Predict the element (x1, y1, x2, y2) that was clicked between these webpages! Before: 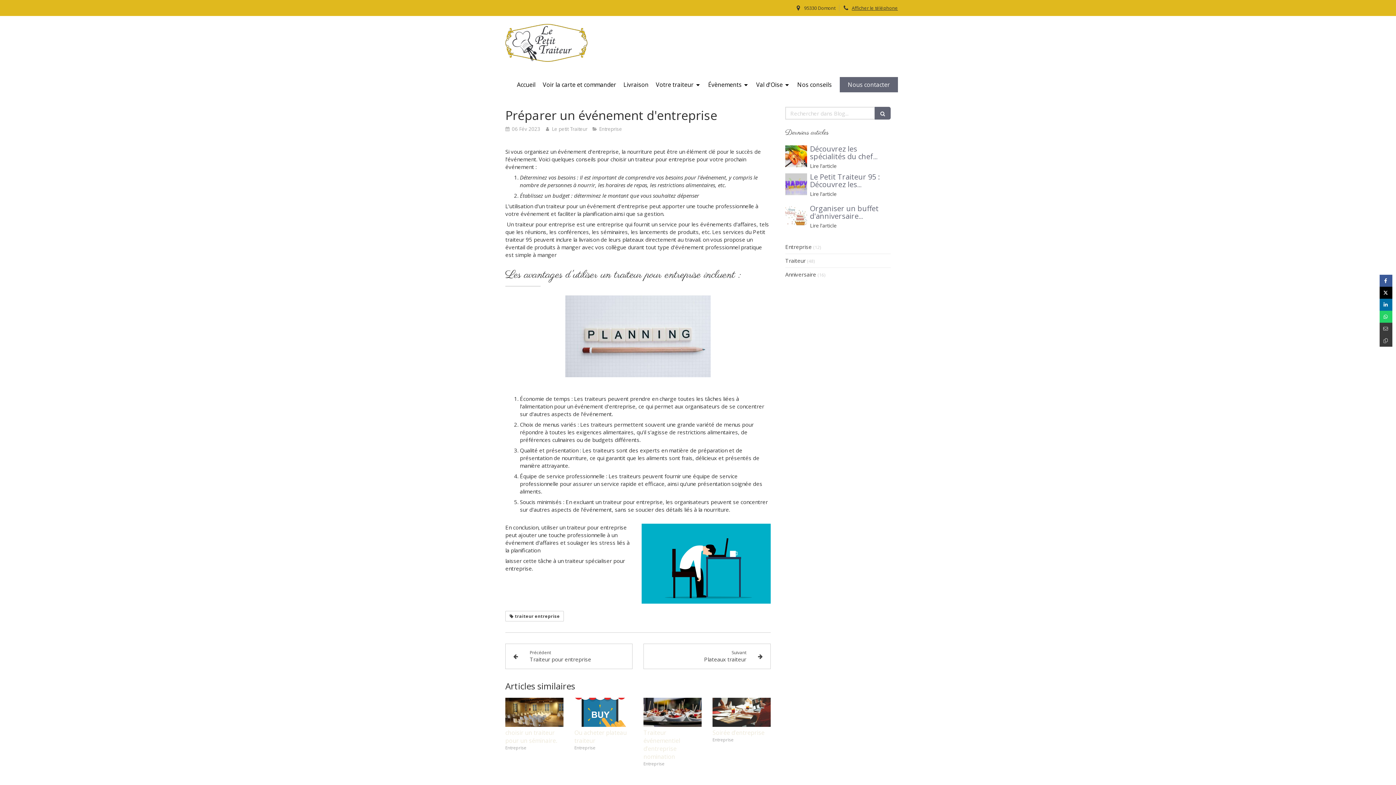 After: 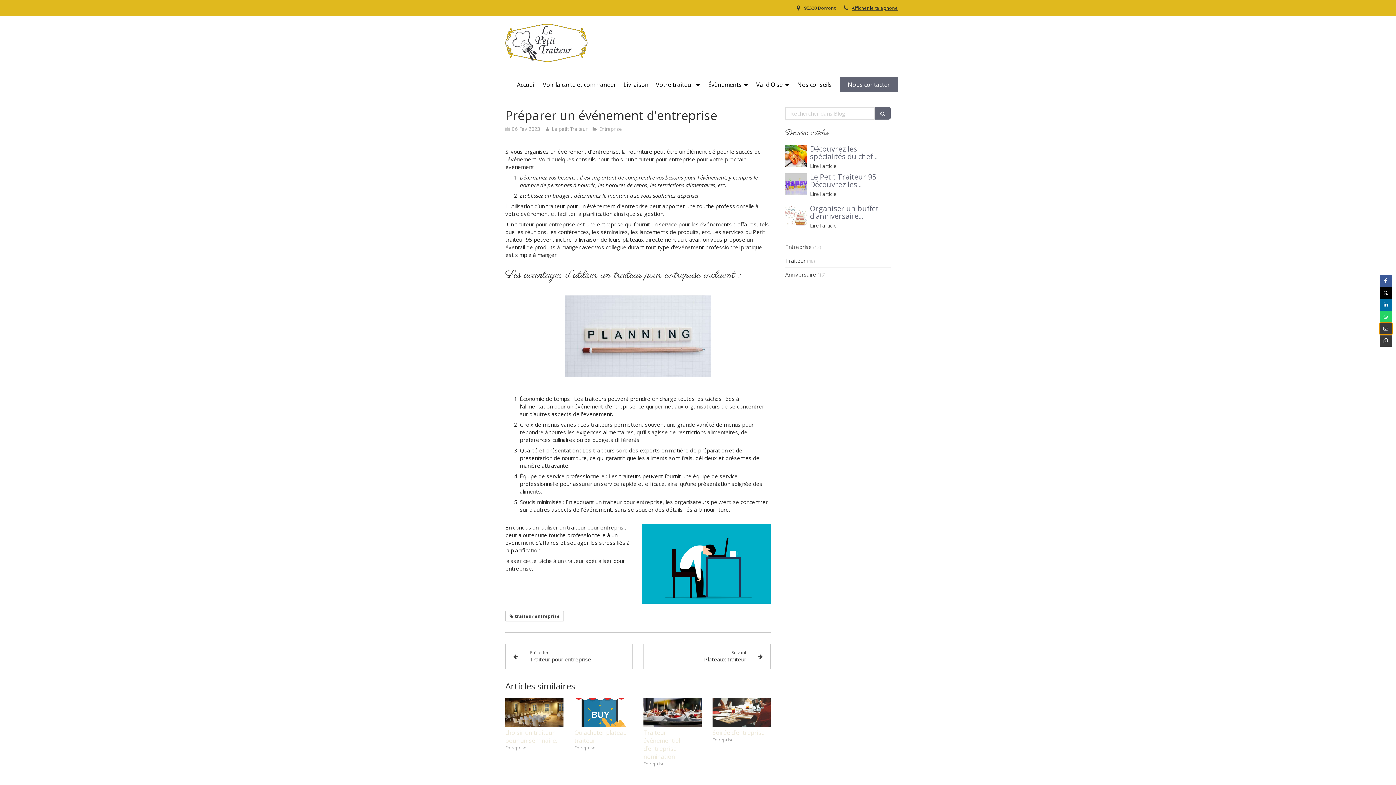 Action: bbox: (1380, 322, 1392, 334)